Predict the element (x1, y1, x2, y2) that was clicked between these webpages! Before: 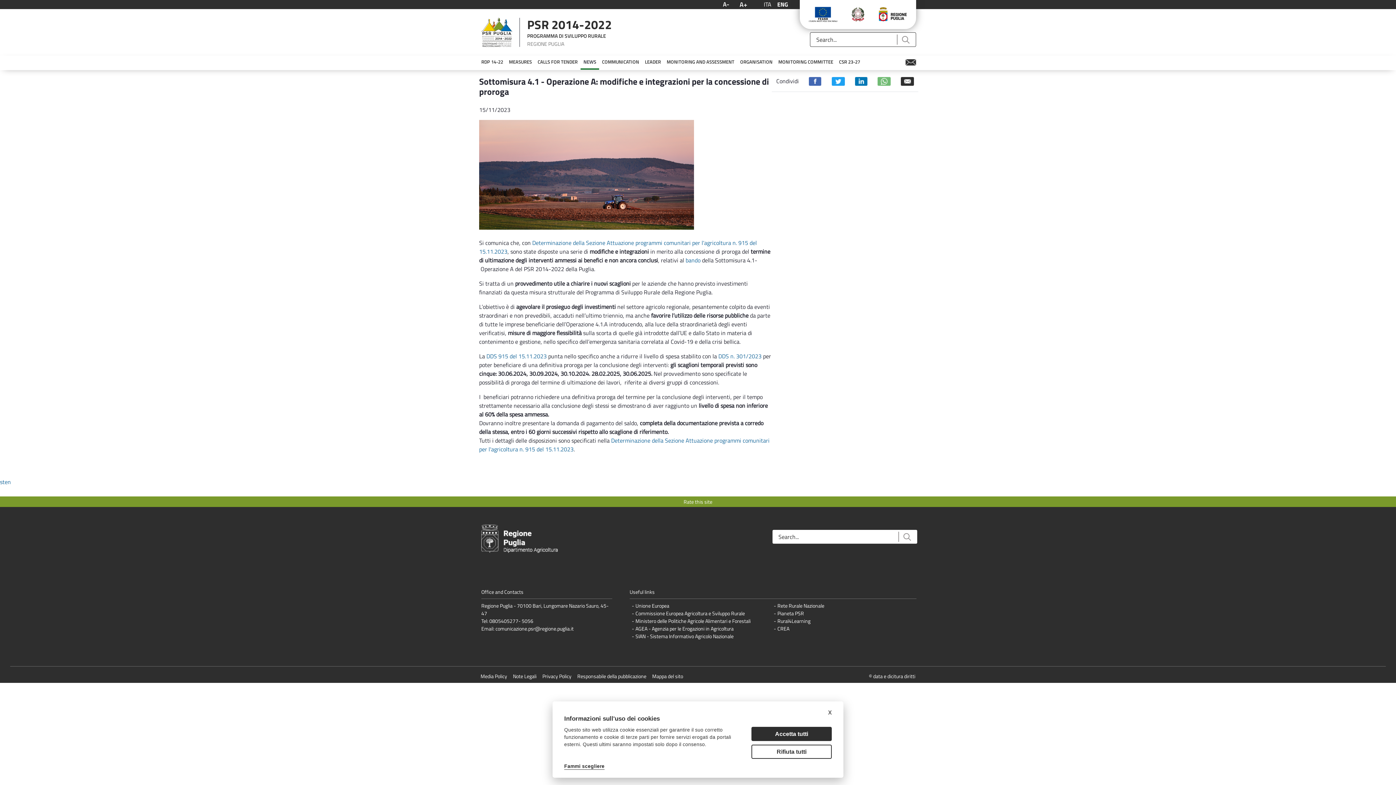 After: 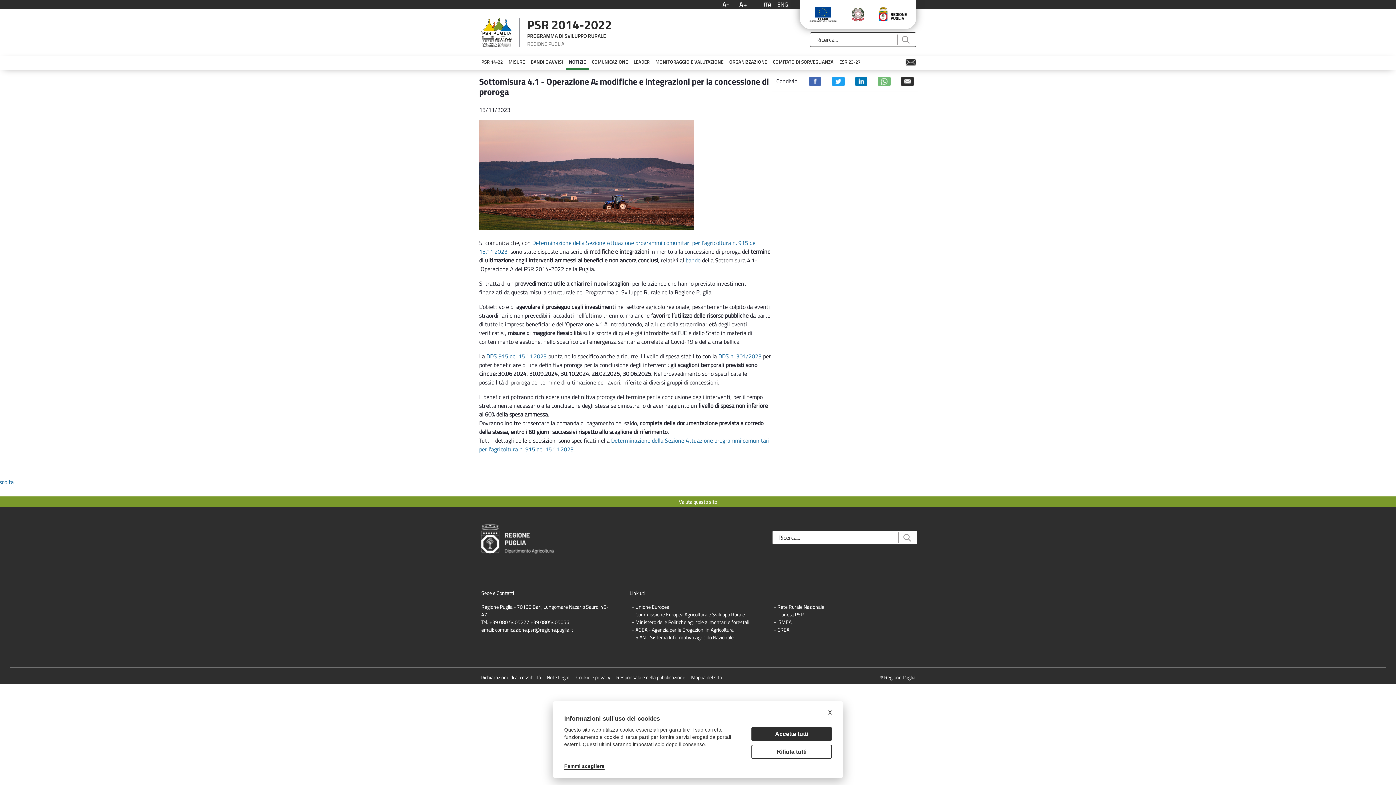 Action: bbox: (764, 0, 771, 8) label: ITA